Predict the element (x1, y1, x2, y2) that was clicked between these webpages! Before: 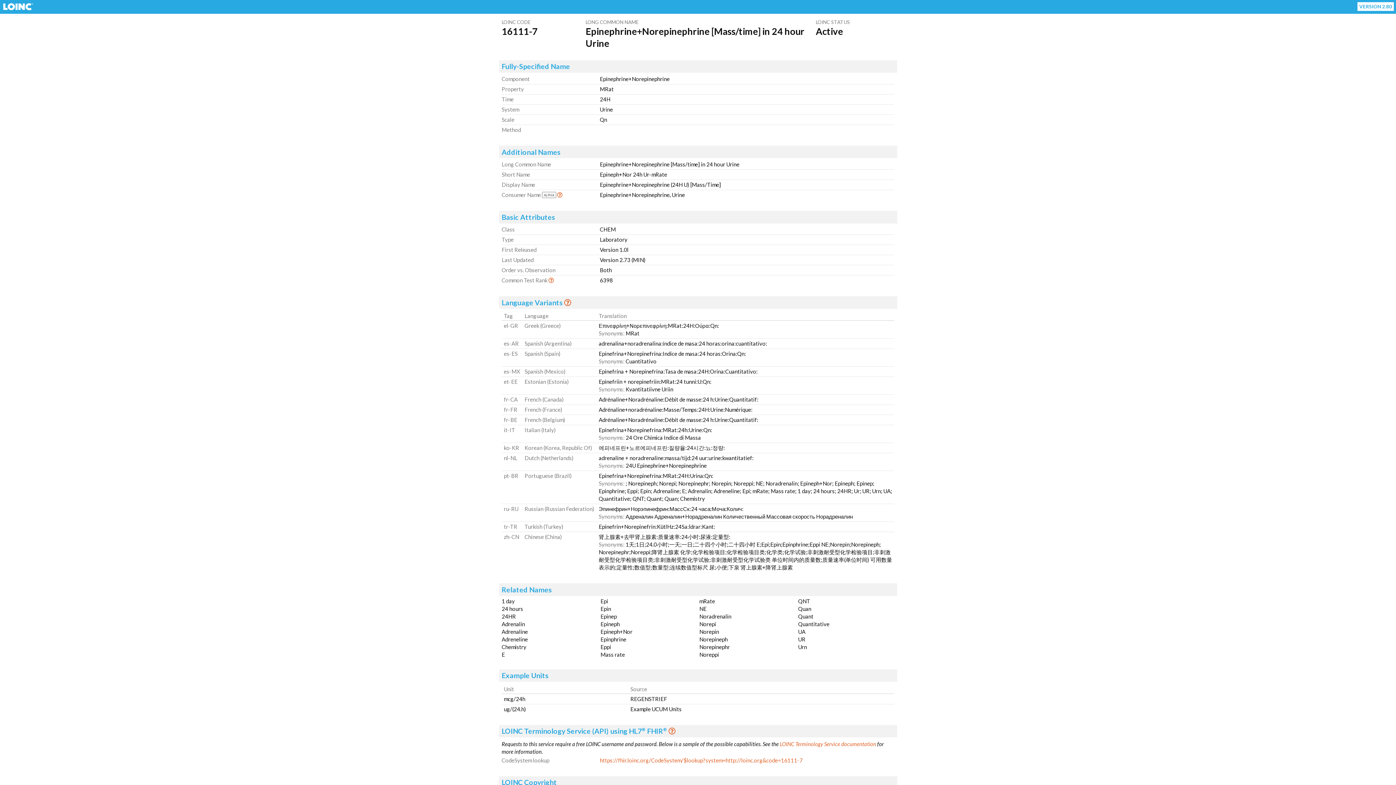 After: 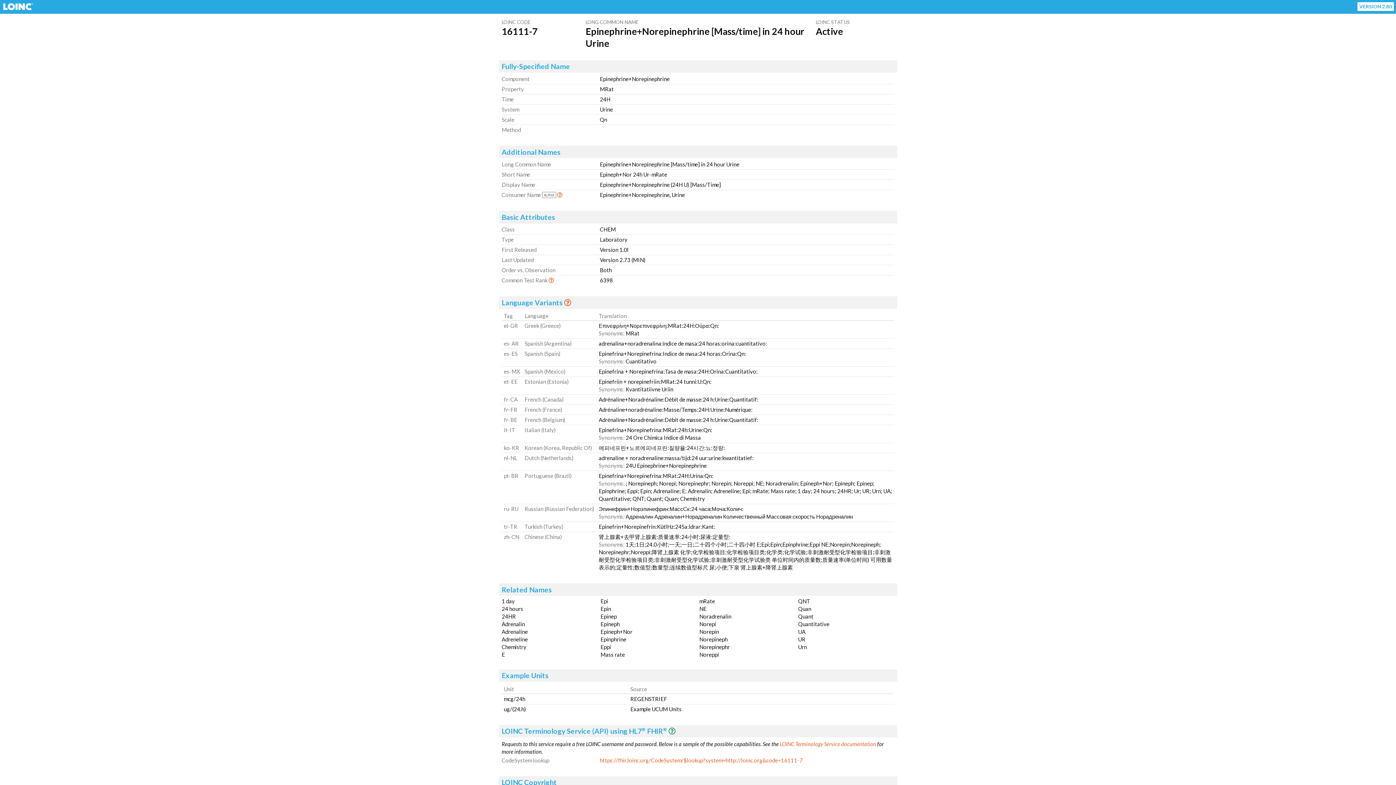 Action: bbox: (668, 727, 676, 735) label: Get Info